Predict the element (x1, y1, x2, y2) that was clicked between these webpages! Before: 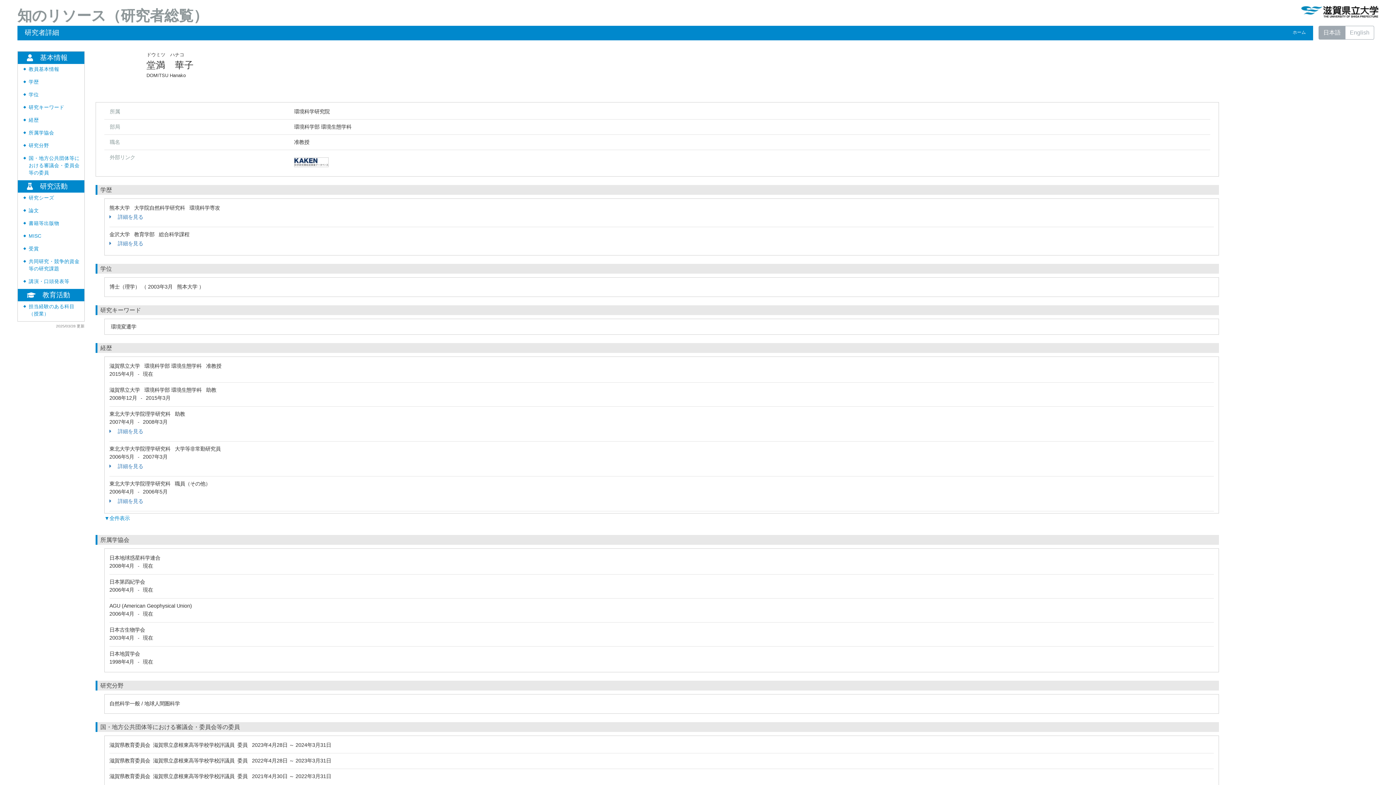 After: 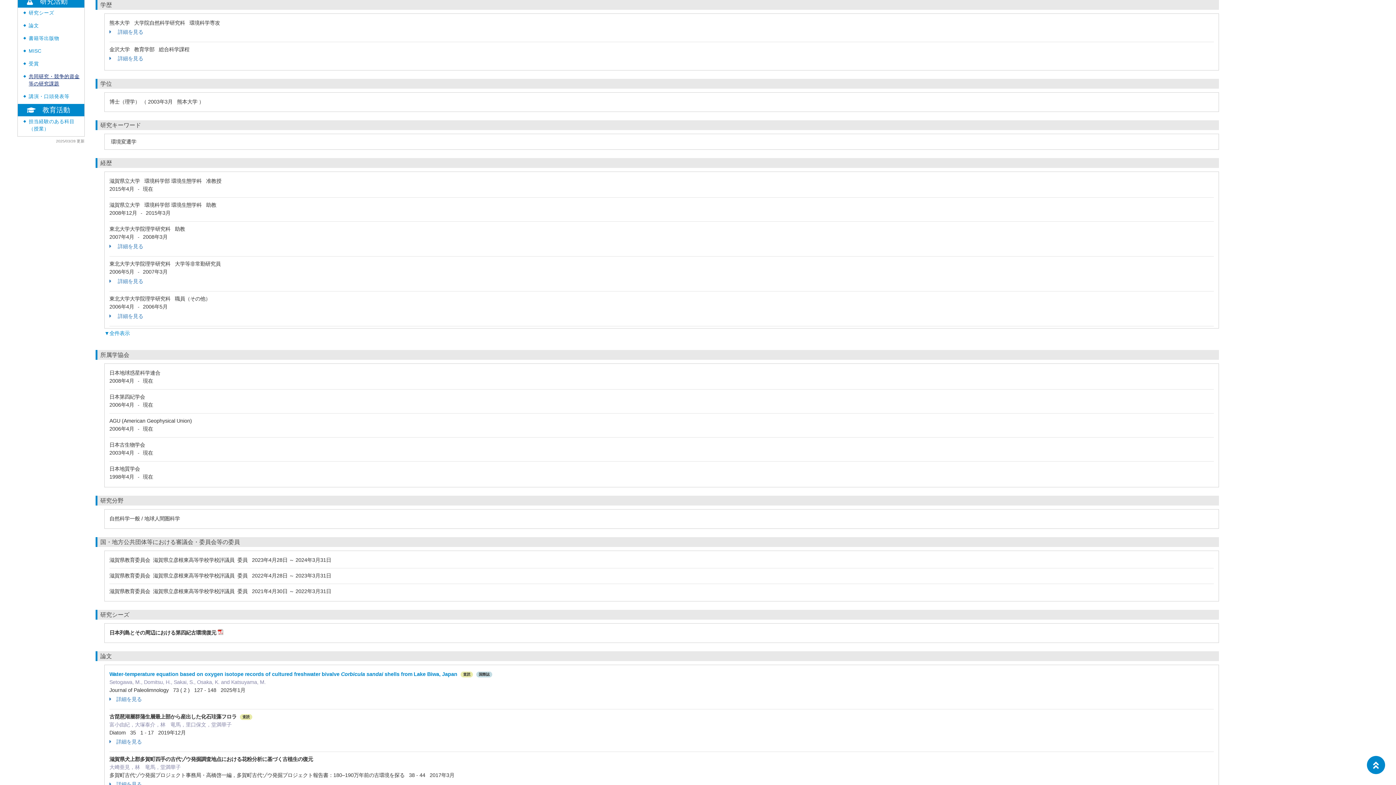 Action: label: 学歴 bbox: (28, 79, 38, 84)